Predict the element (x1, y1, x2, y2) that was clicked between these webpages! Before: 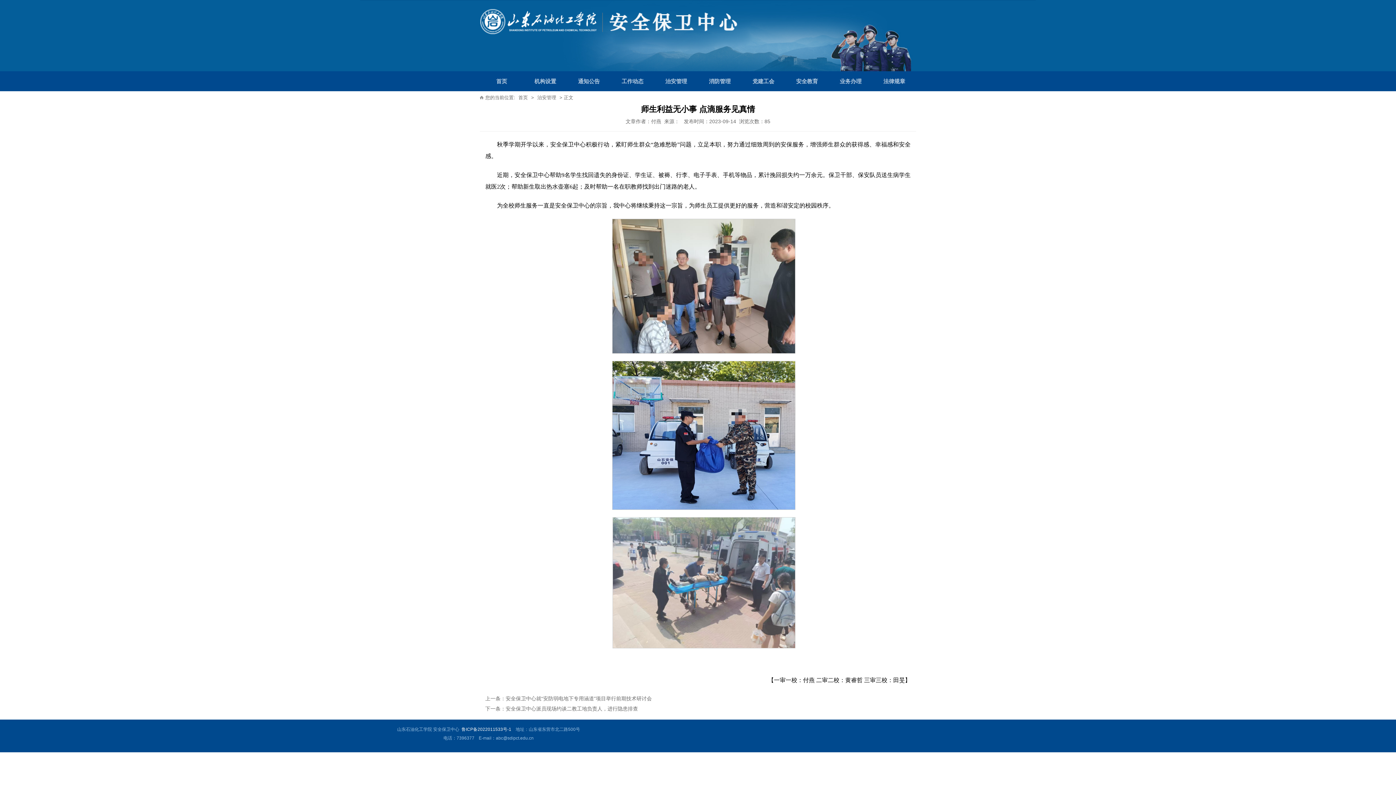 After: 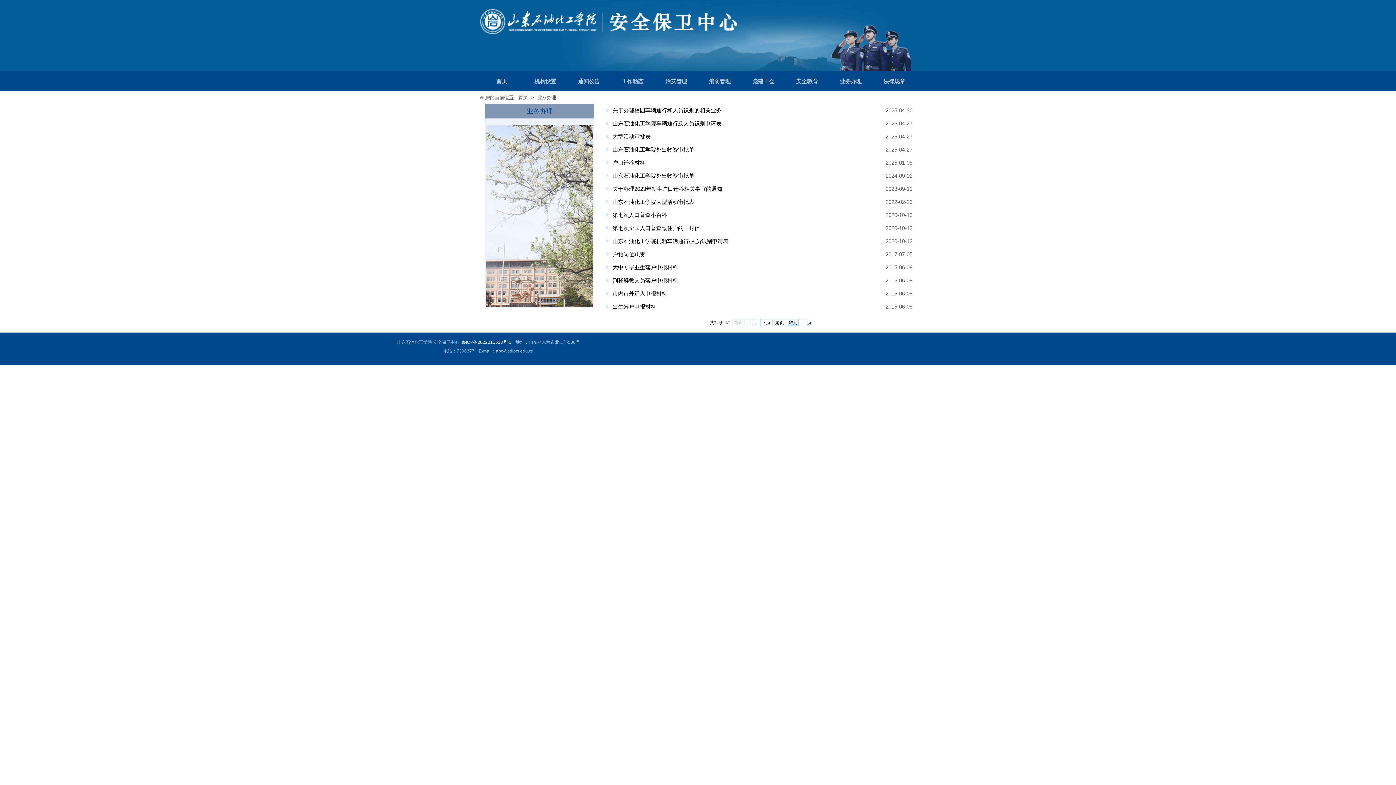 Action: label: 业务办理 bbox: (829, 71, 872, 91)